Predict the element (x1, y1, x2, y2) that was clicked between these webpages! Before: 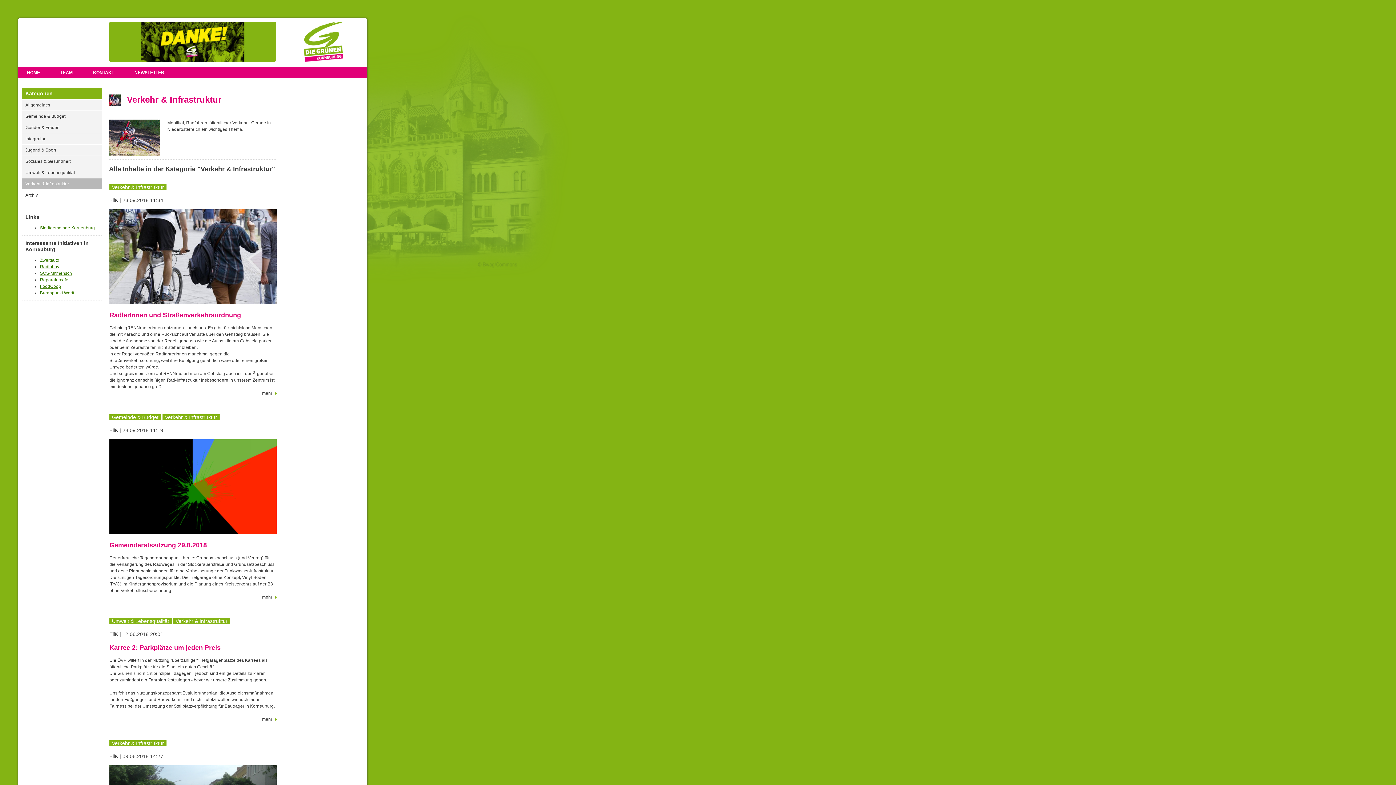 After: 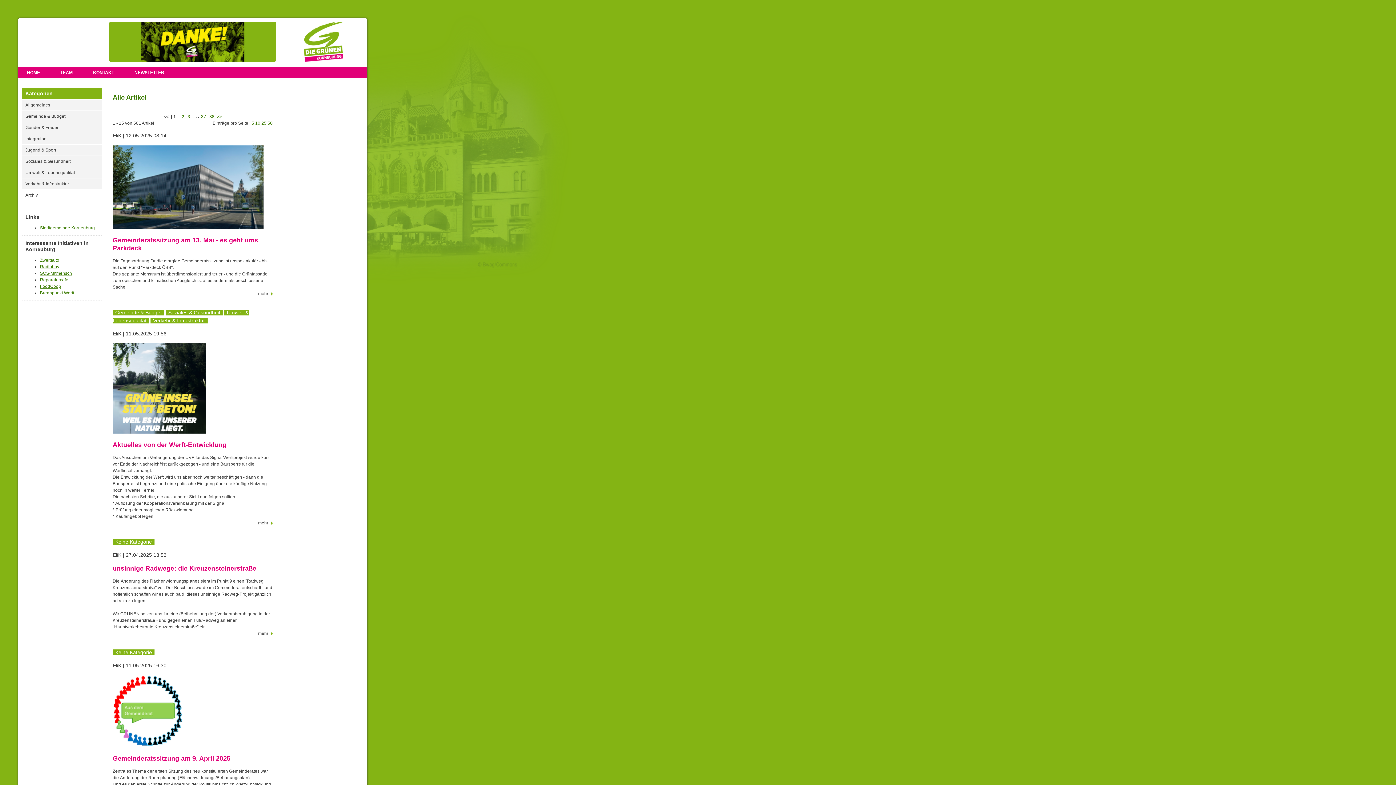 Action: bbox: (21, 189, 101, 200) label: Archiv